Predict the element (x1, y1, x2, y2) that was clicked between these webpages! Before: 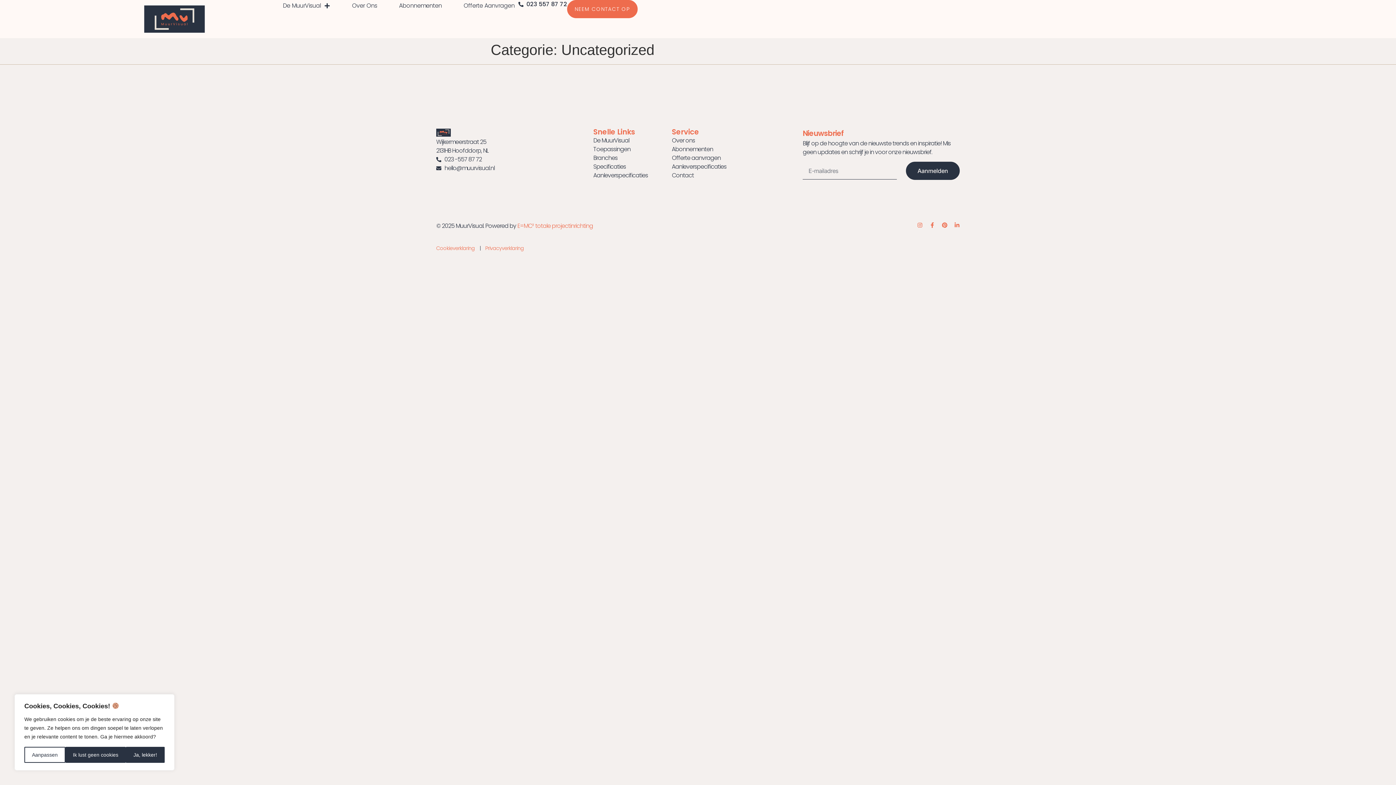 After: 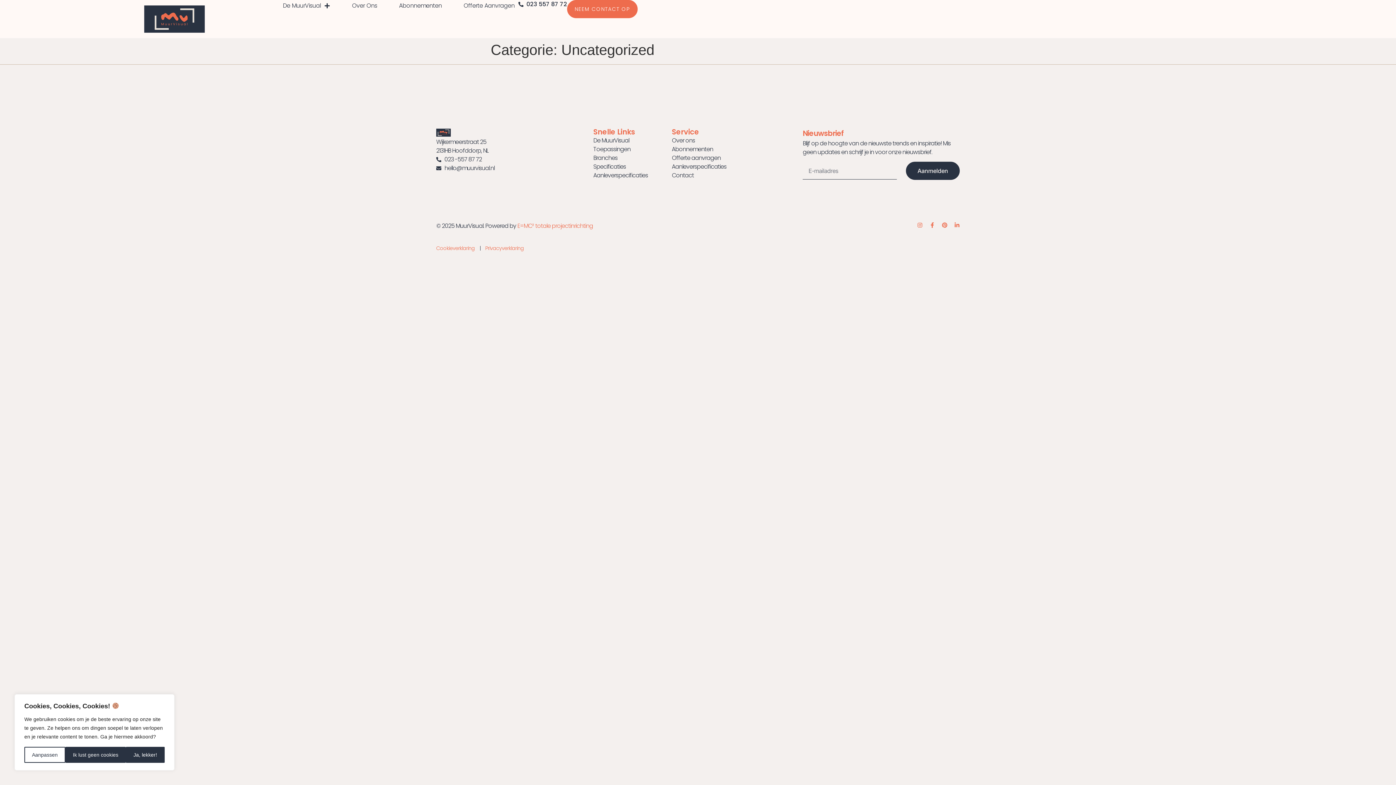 Action: label: Pinterest bbox: (942, 222, 947, 228)